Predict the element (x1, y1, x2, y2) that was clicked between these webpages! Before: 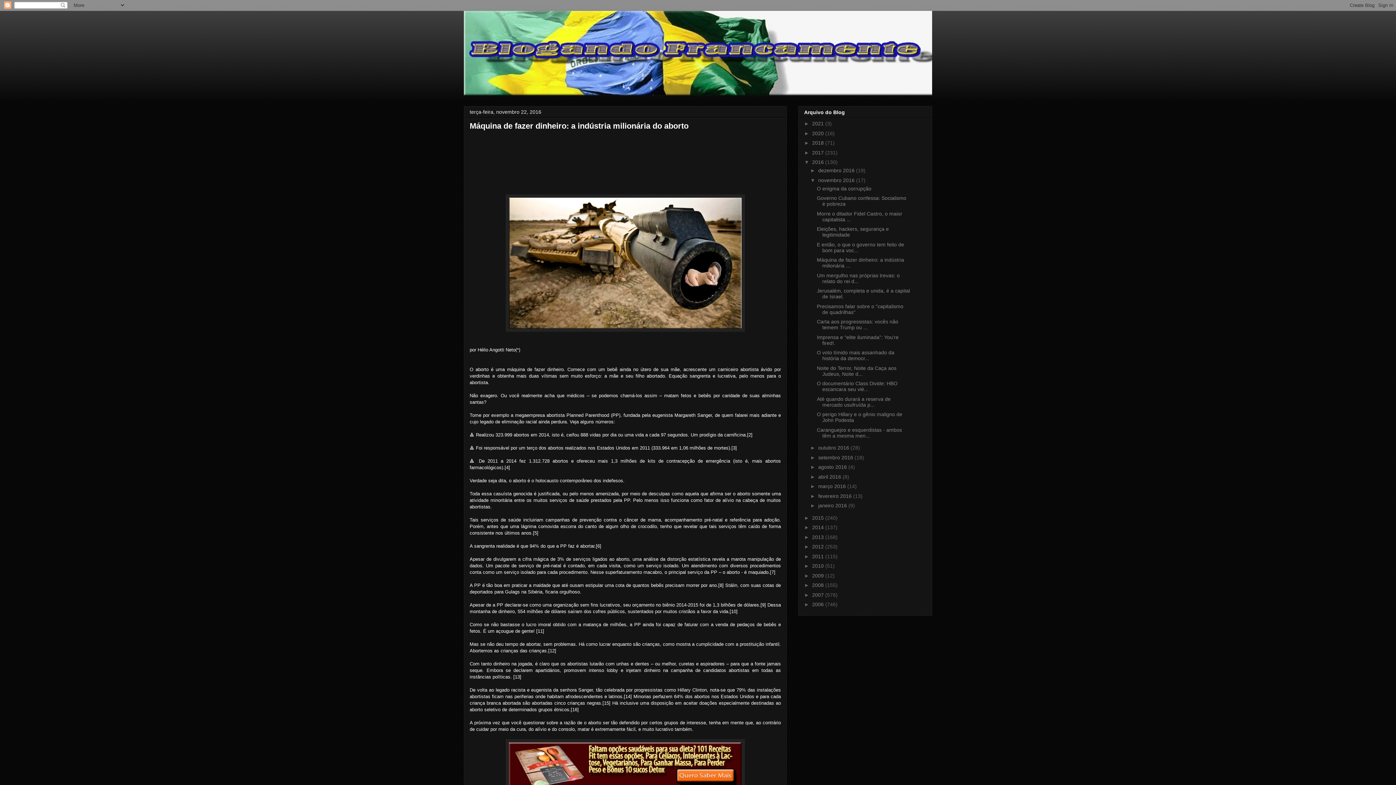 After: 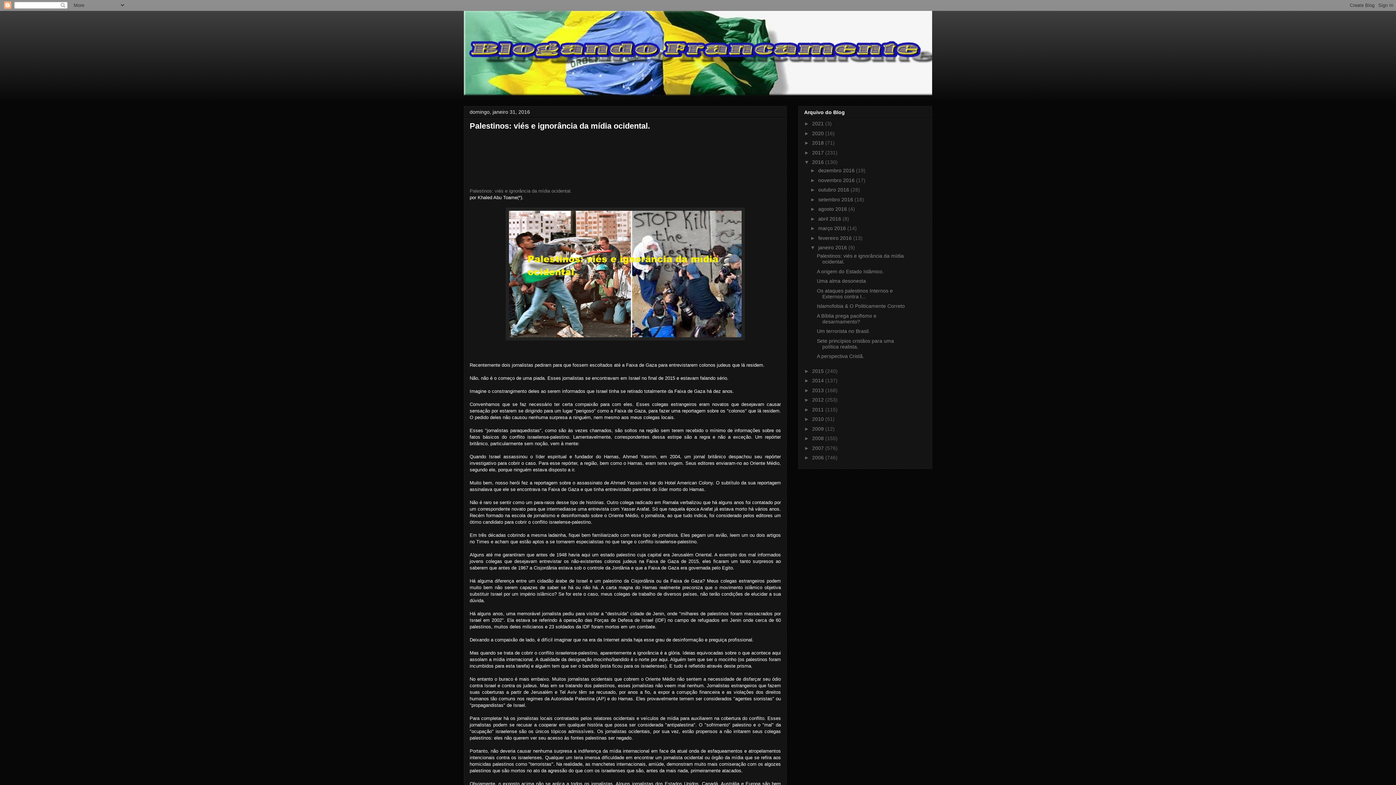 Action: bbox: (818, 503, 848, 508) label: janeiro 2016 